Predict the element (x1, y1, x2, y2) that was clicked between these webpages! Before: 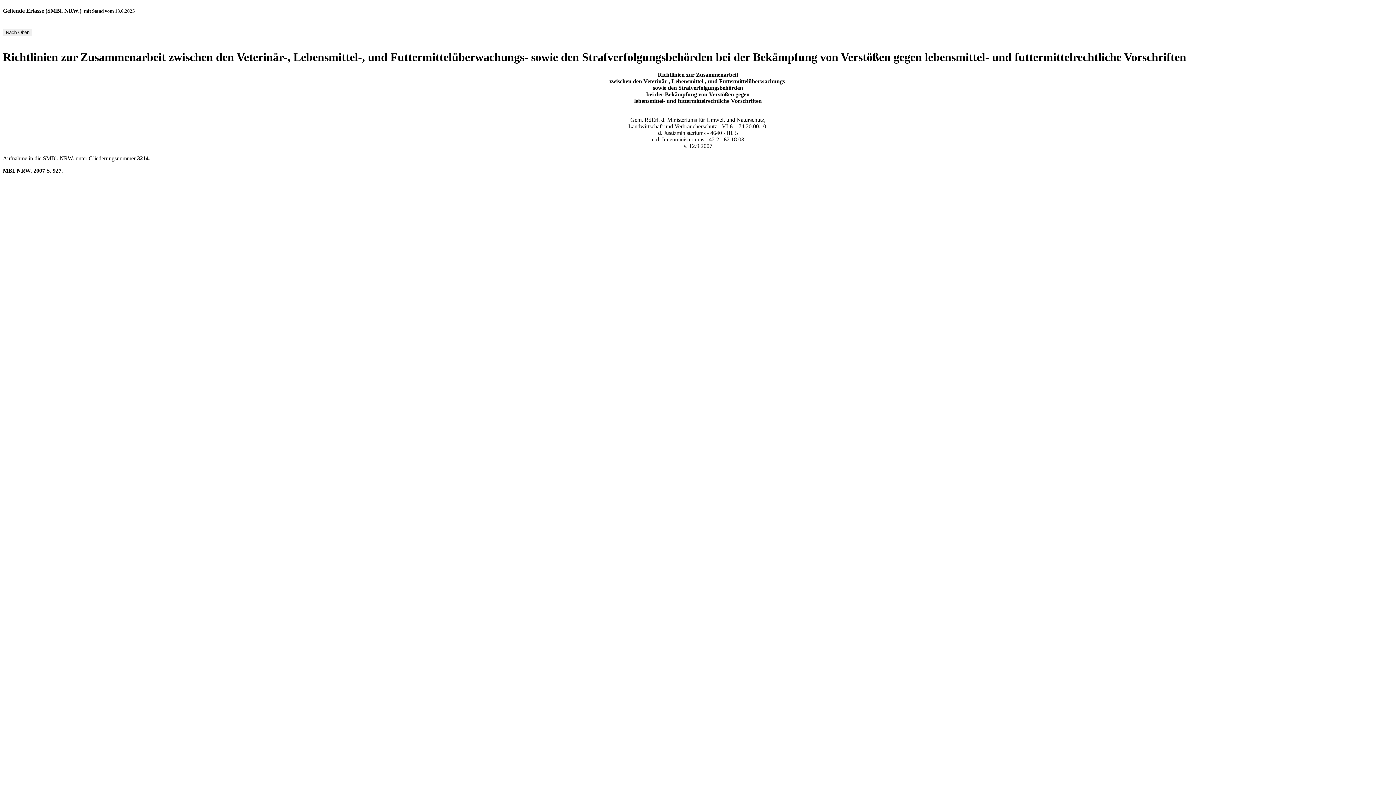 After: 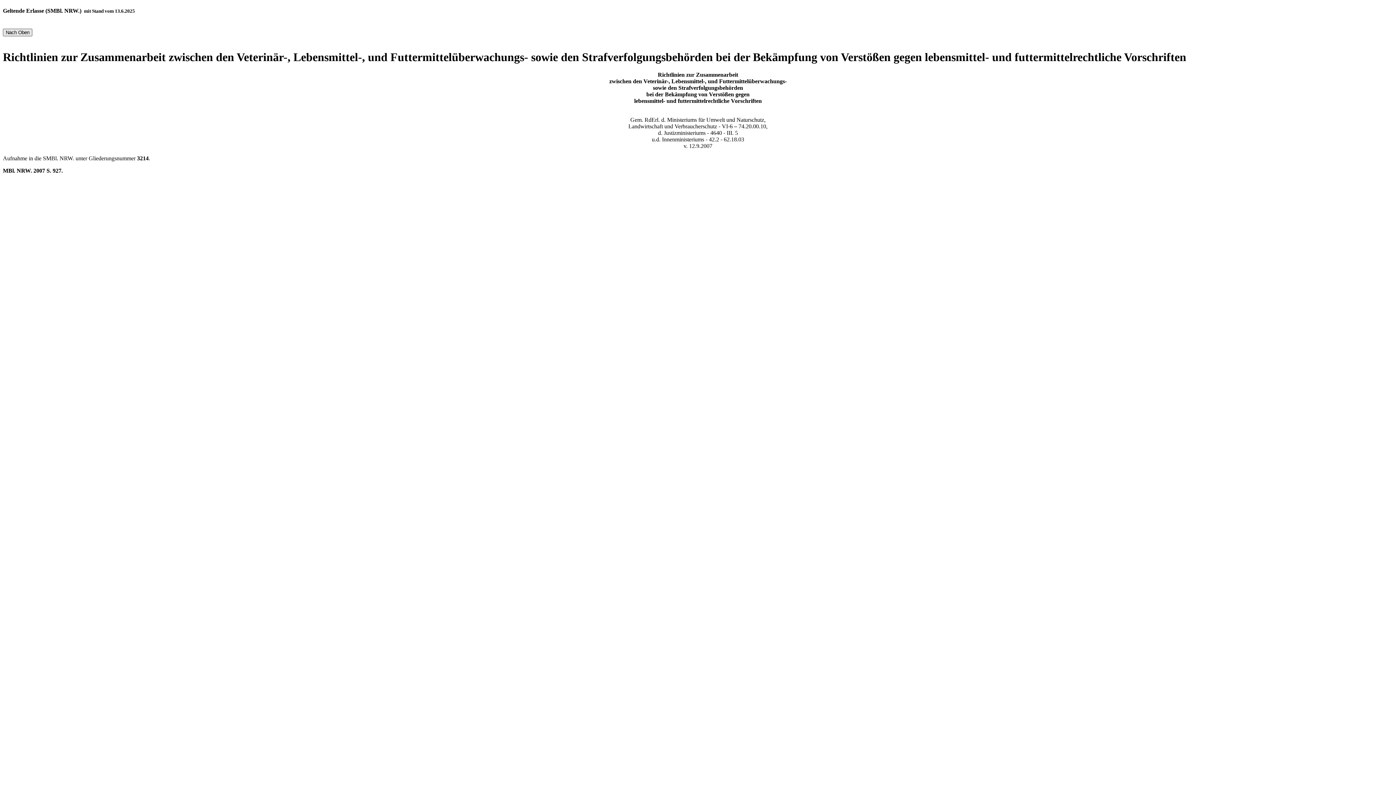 Action: bbox: (2, 28, 32, 36) label: Nach Oben